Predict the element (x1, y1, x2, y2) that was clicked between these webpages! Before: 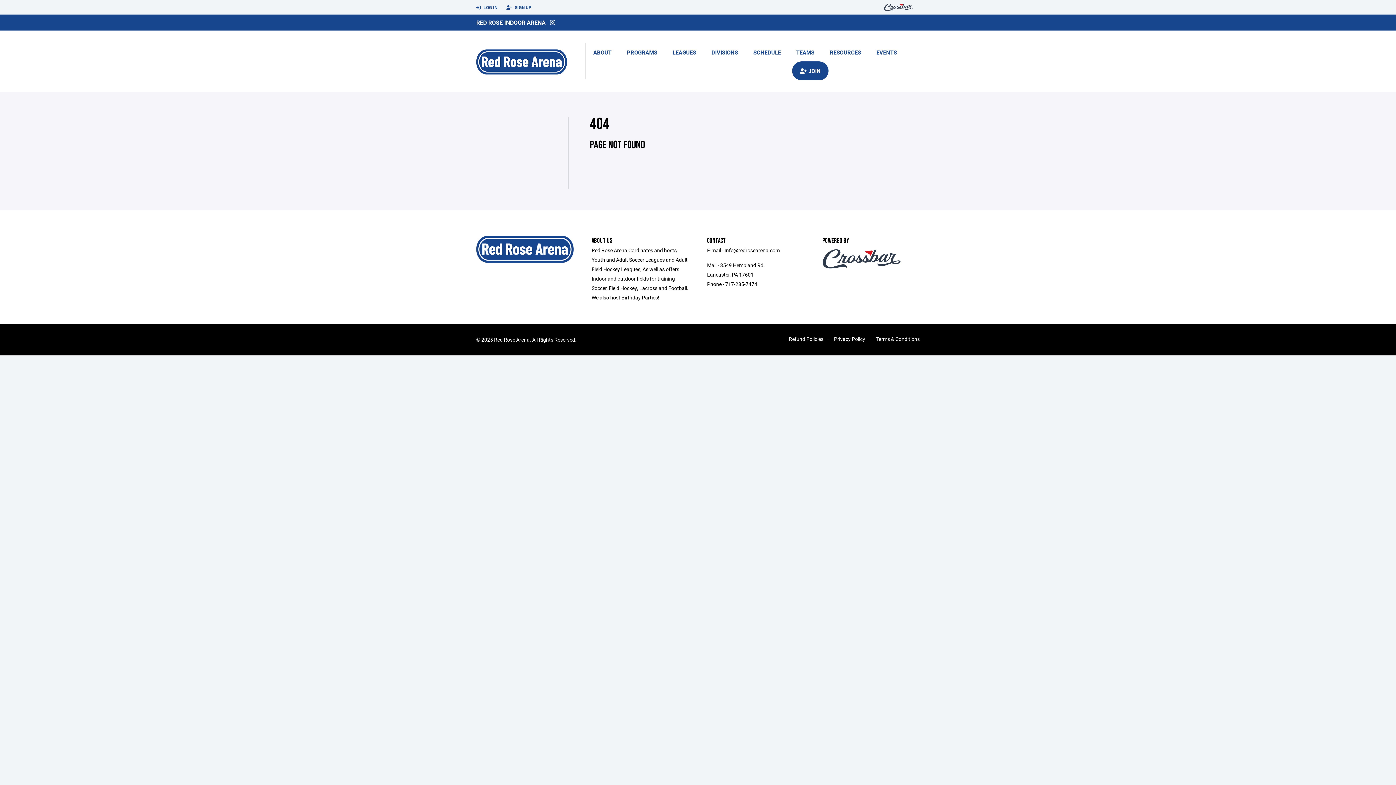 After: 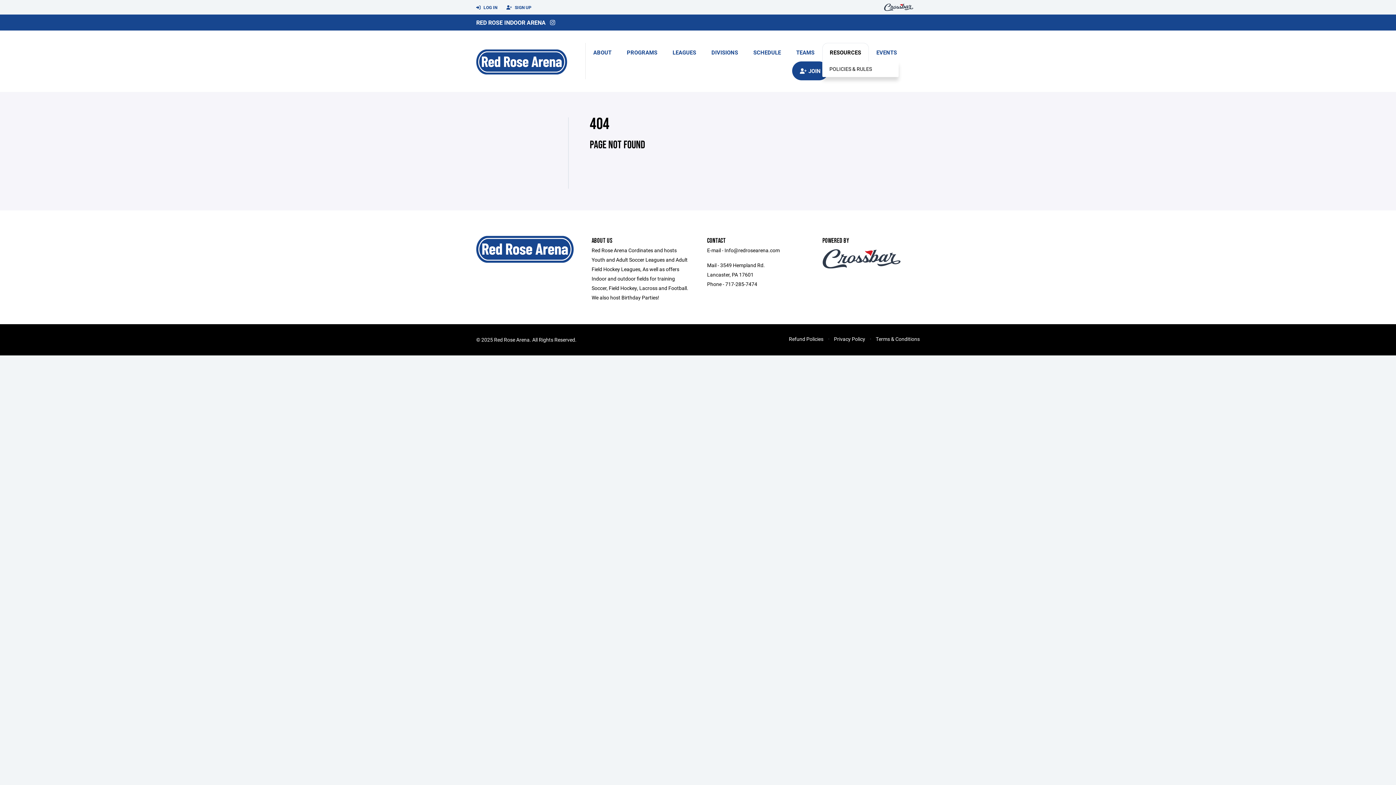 Action: label: RESOURCES bbox: (822, 42, 869, 61)